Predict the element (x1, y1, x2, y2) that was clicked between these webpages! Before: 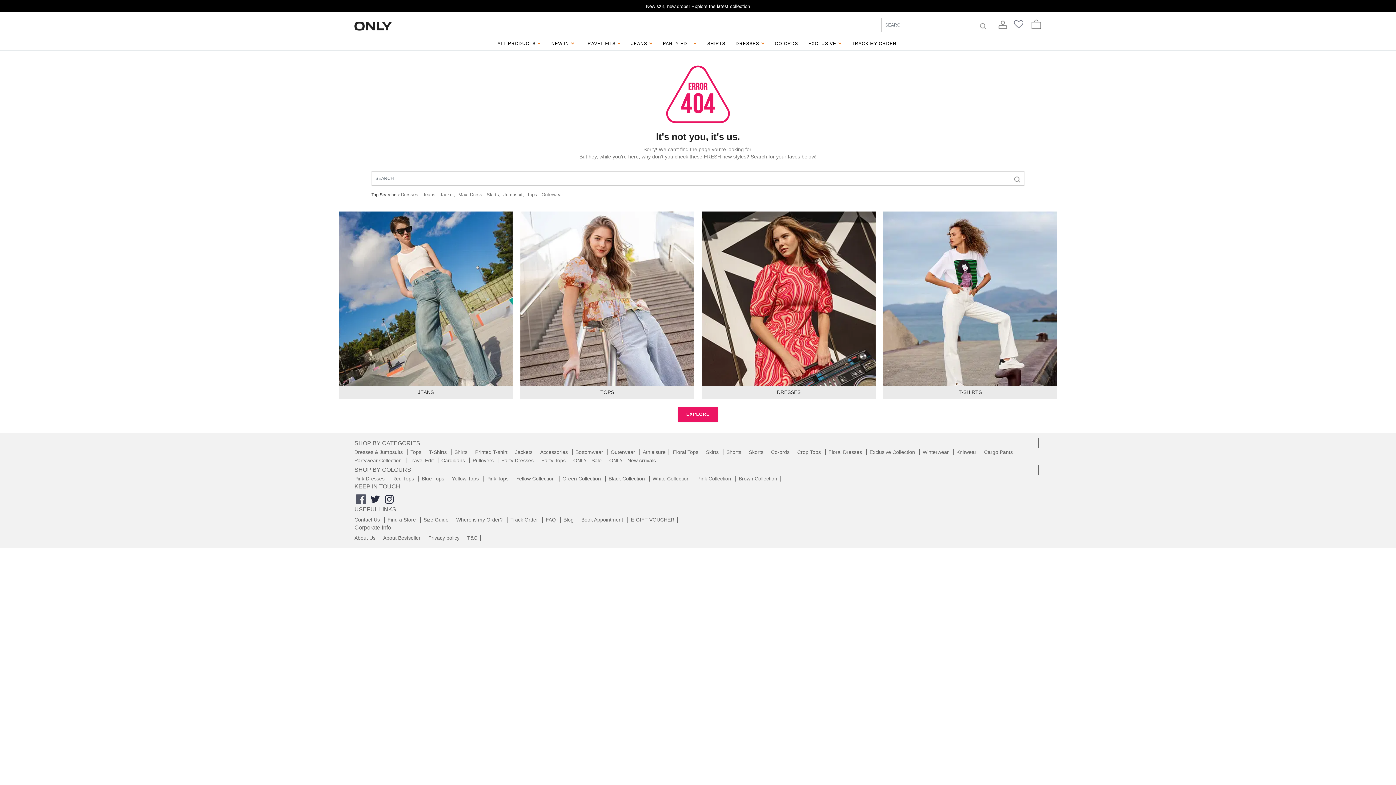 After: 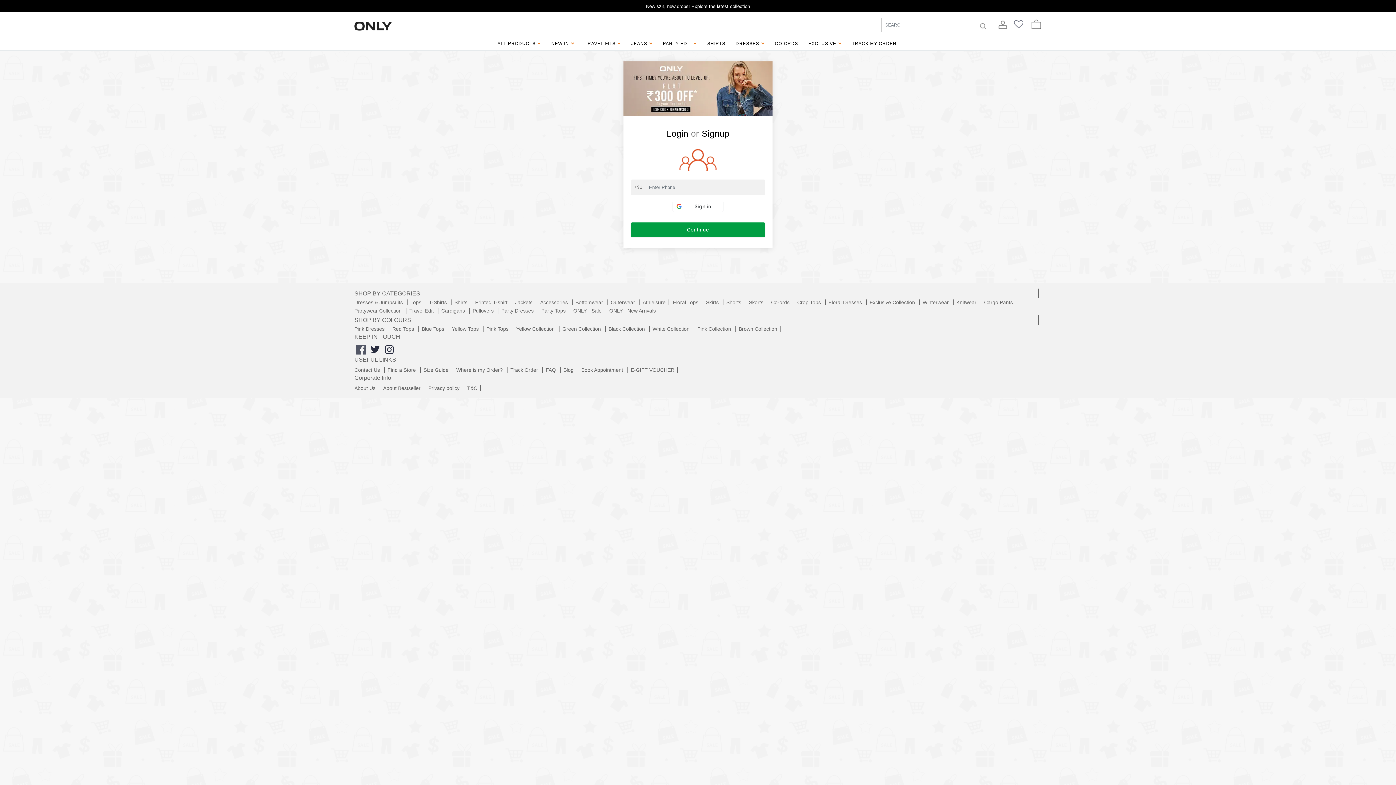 Action: bbox: (994, 17, 1008, 32)